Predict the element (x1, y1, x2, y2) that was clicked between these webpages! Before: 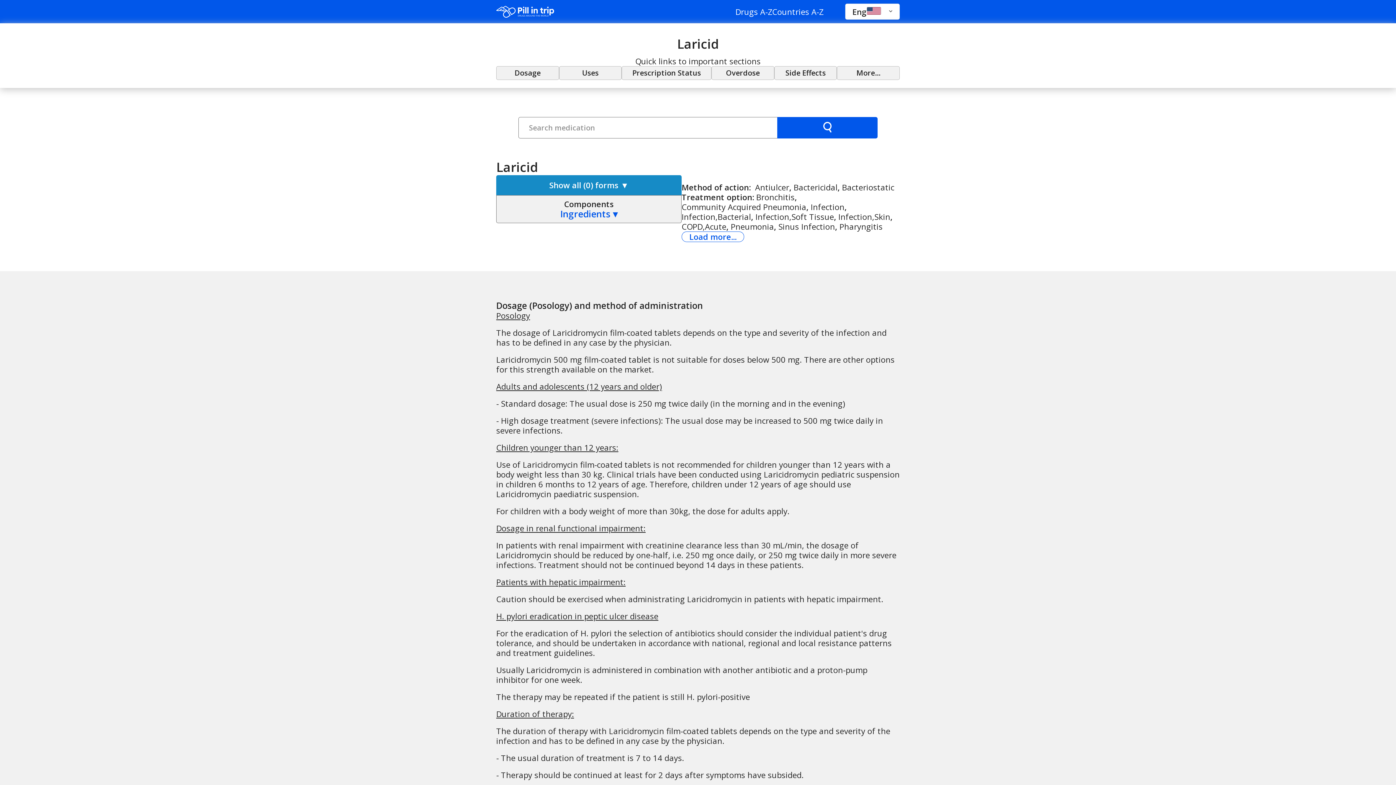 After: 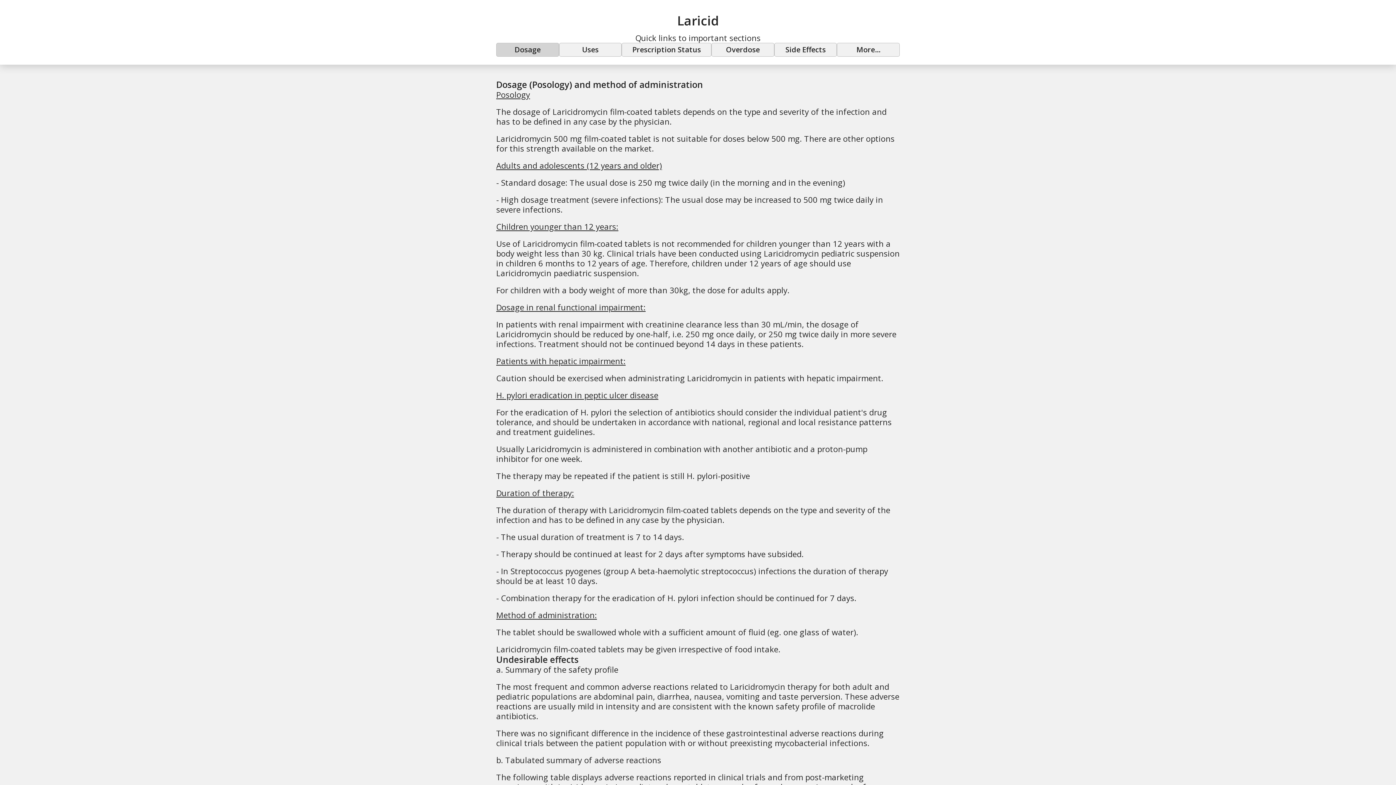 Action: label: Dosage bbox: (496, 66, 559, 80)